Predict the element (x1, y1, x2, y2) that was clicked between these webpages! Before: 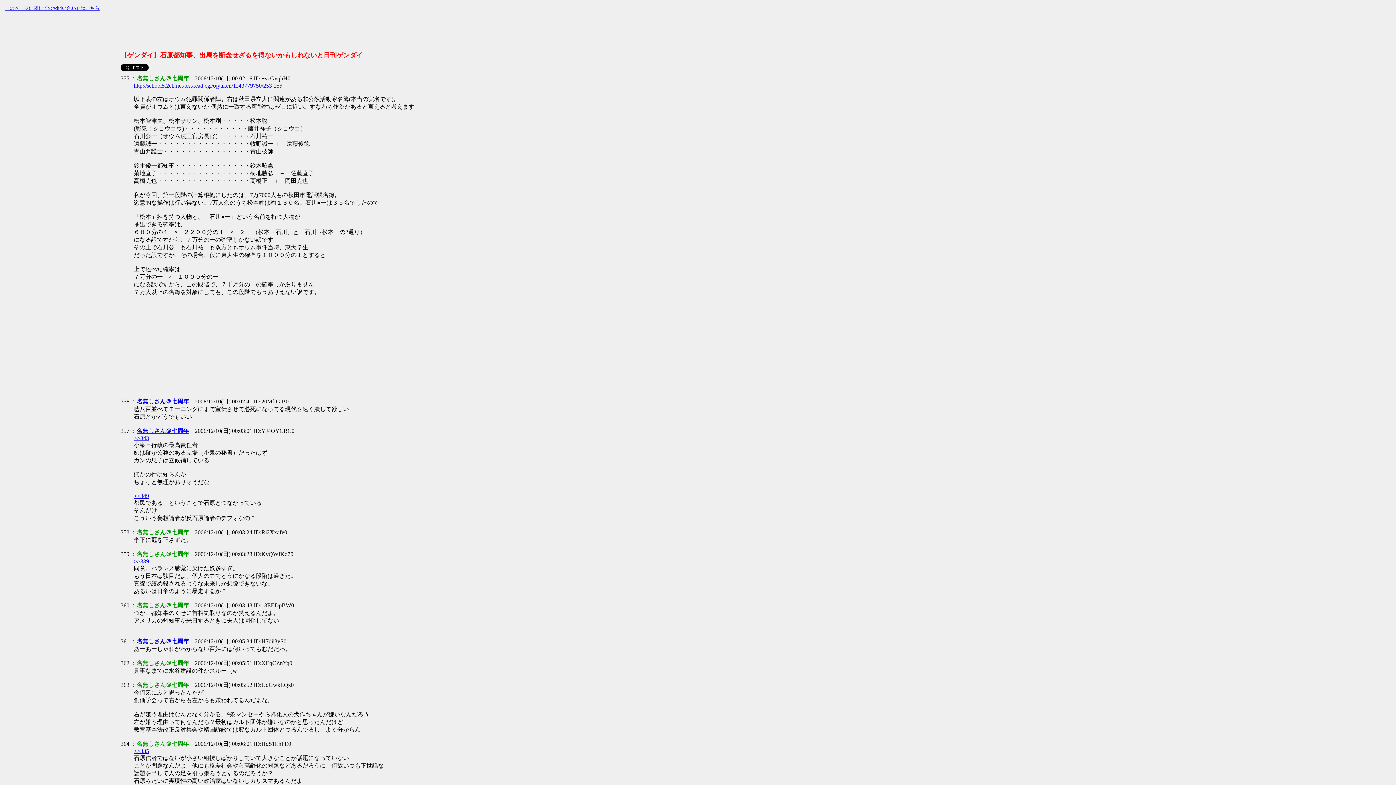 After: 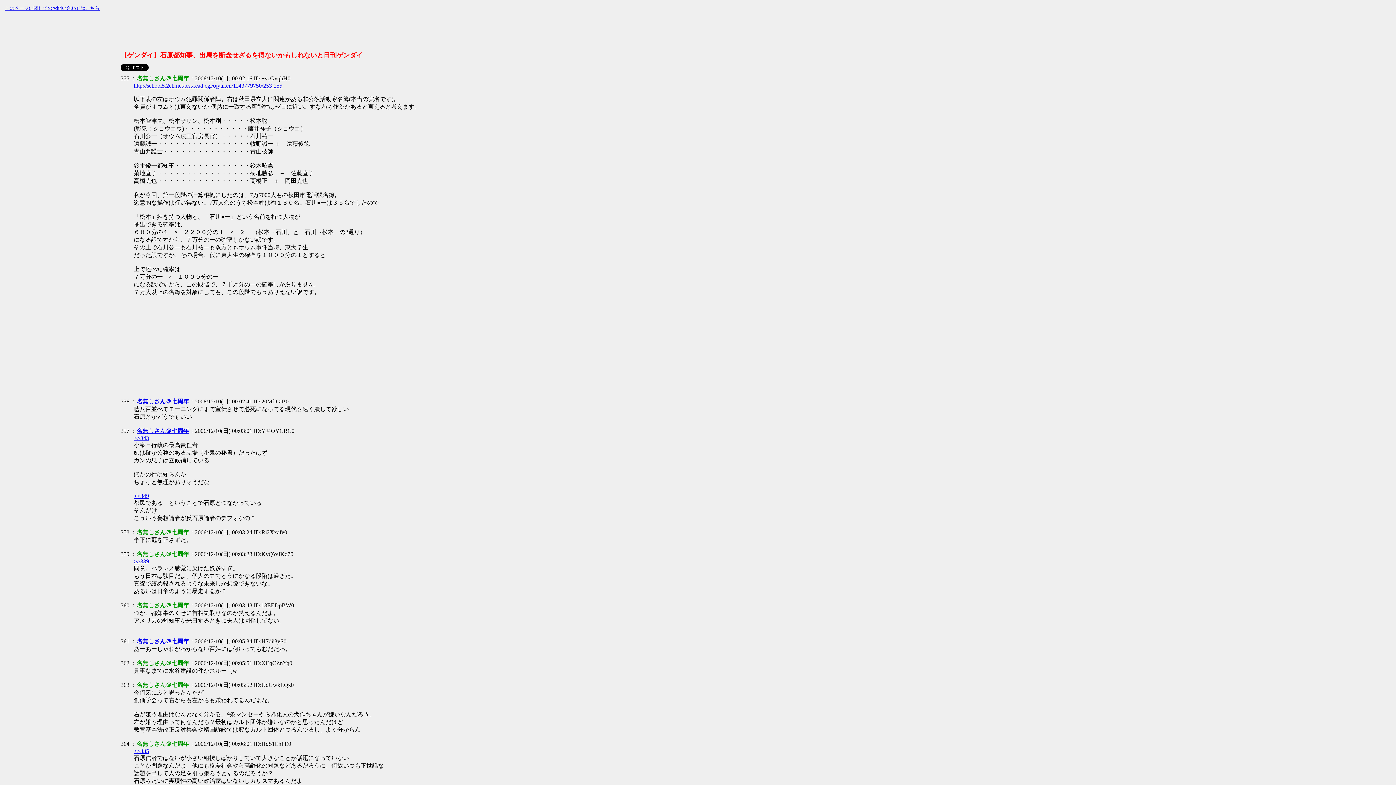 Action: bbox: (120, 741, 129, 747) label: 364